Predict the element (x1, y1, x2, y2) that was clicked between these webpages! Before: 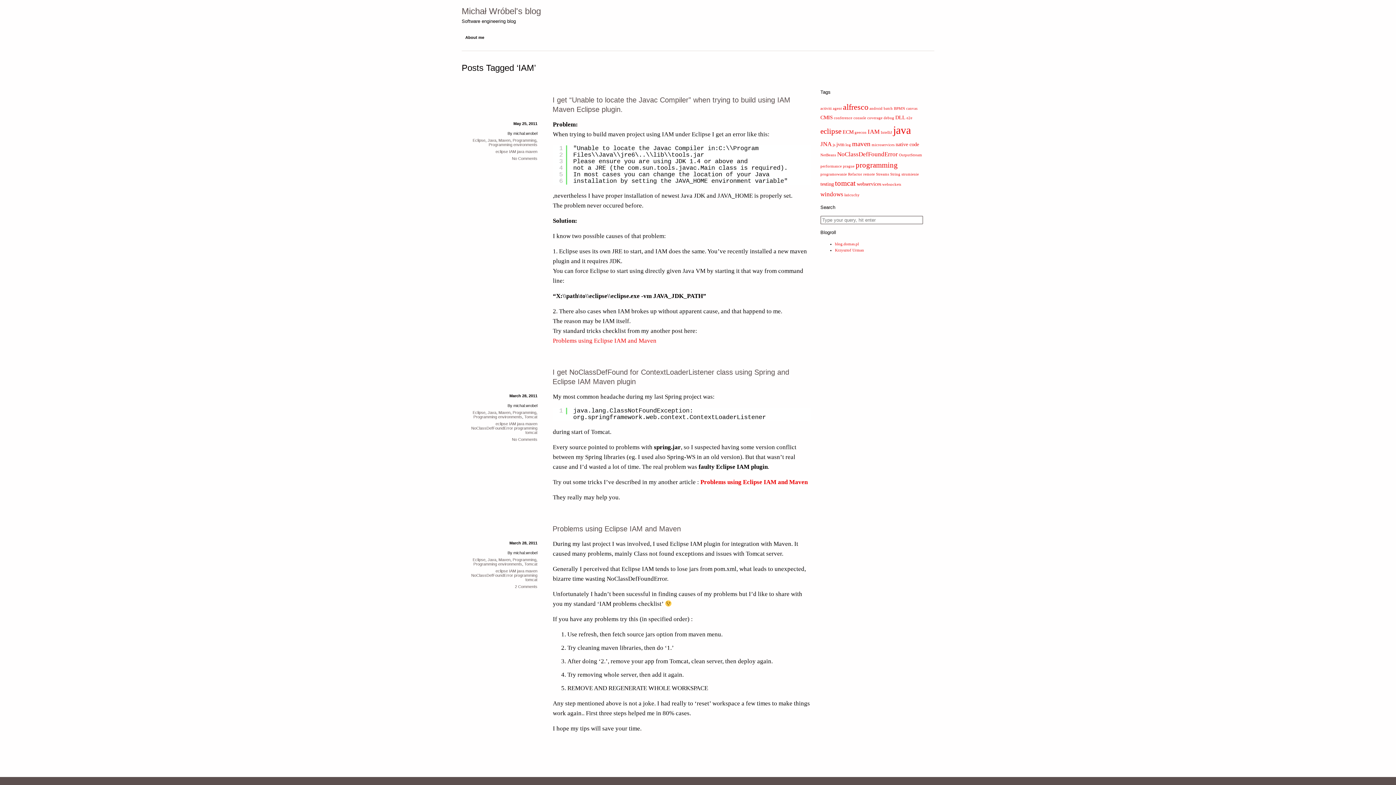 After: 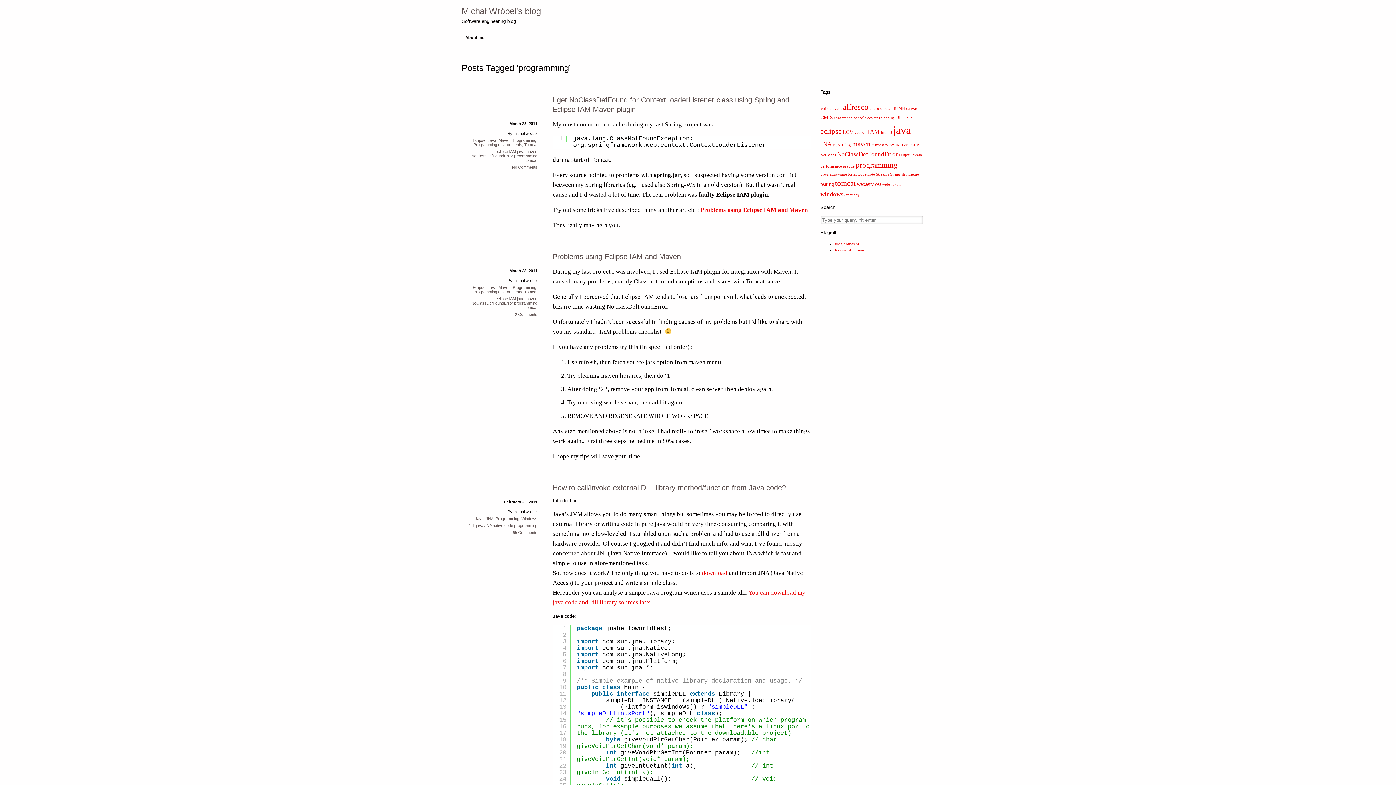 Action: label: programming bbox: (514, 426, 537, 430)